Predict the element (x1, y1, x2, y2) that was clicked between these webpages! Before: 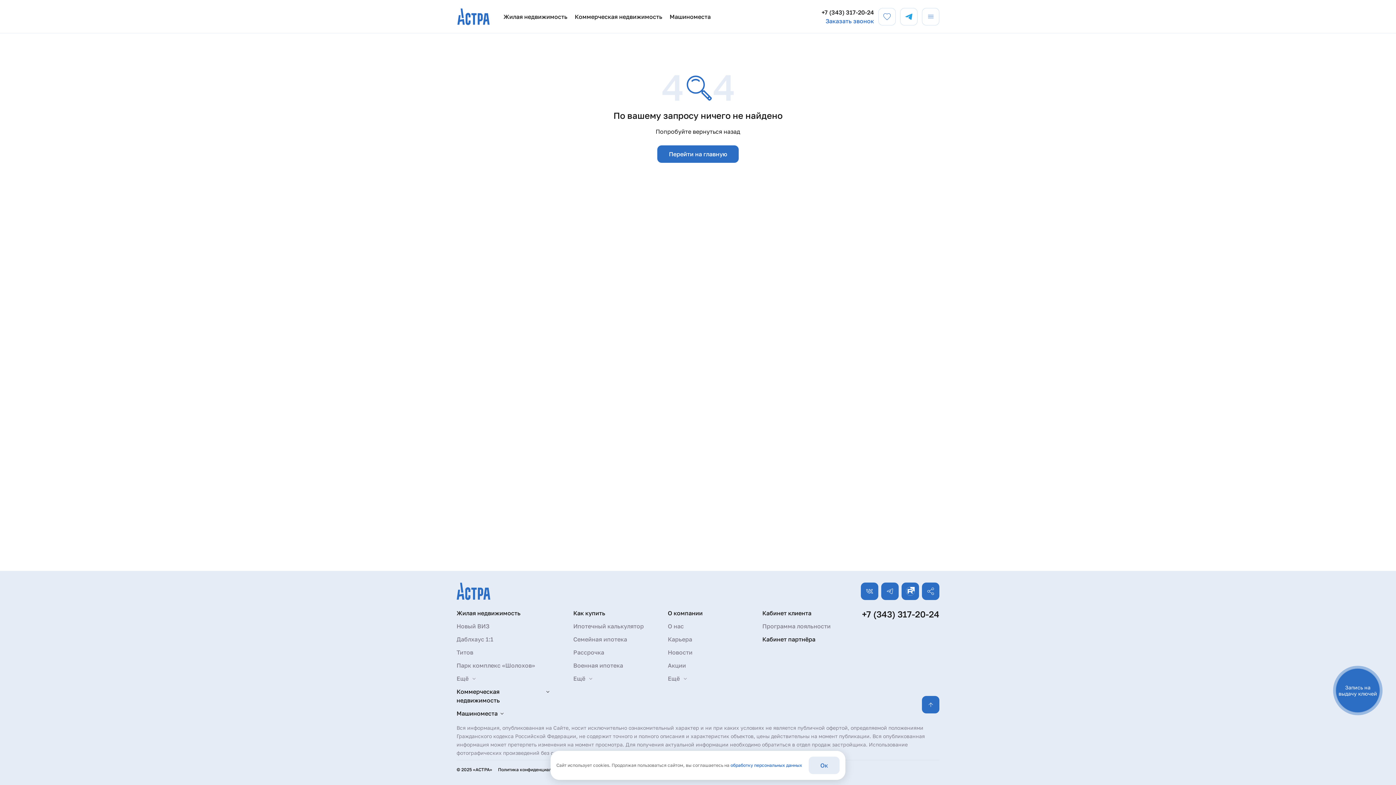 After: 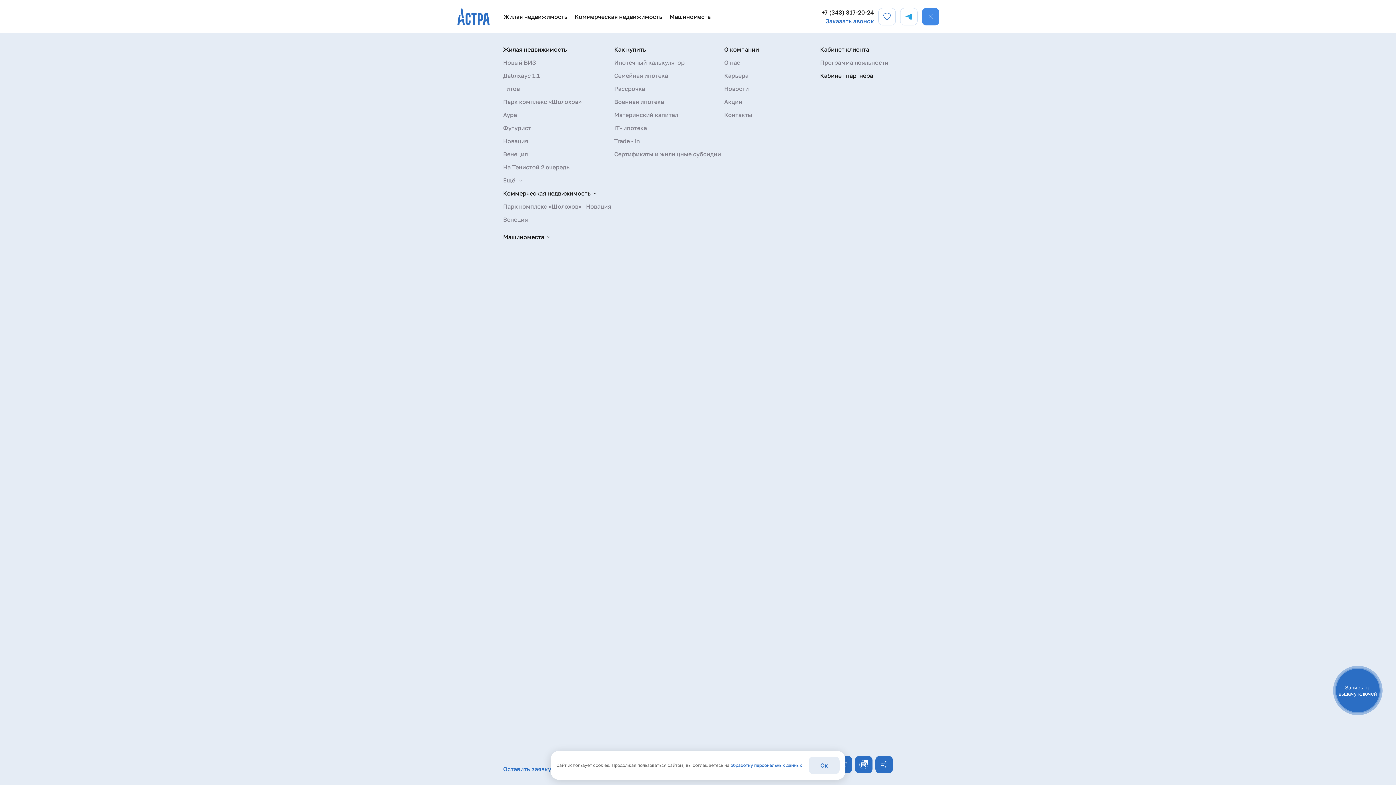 Action: bbox: (922, 7, 939, 25)